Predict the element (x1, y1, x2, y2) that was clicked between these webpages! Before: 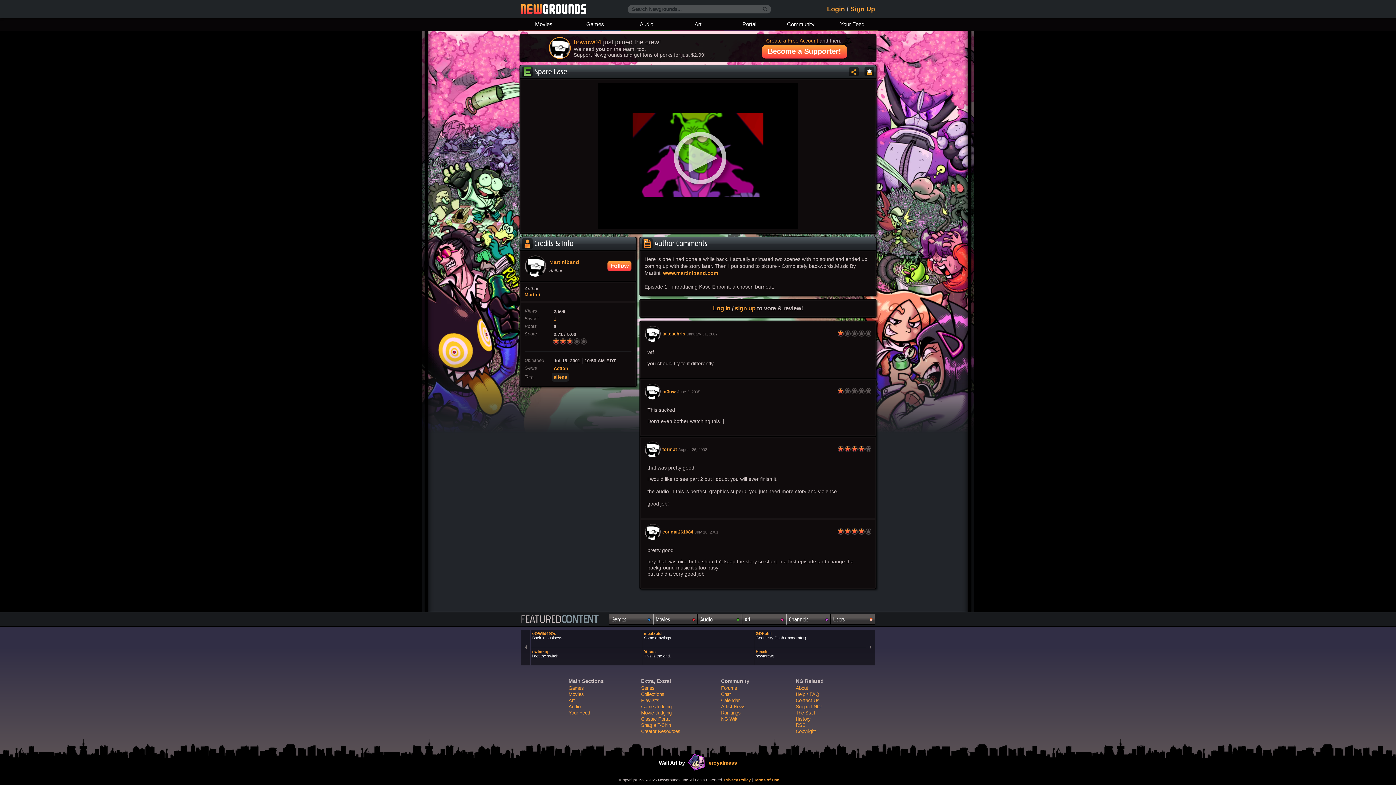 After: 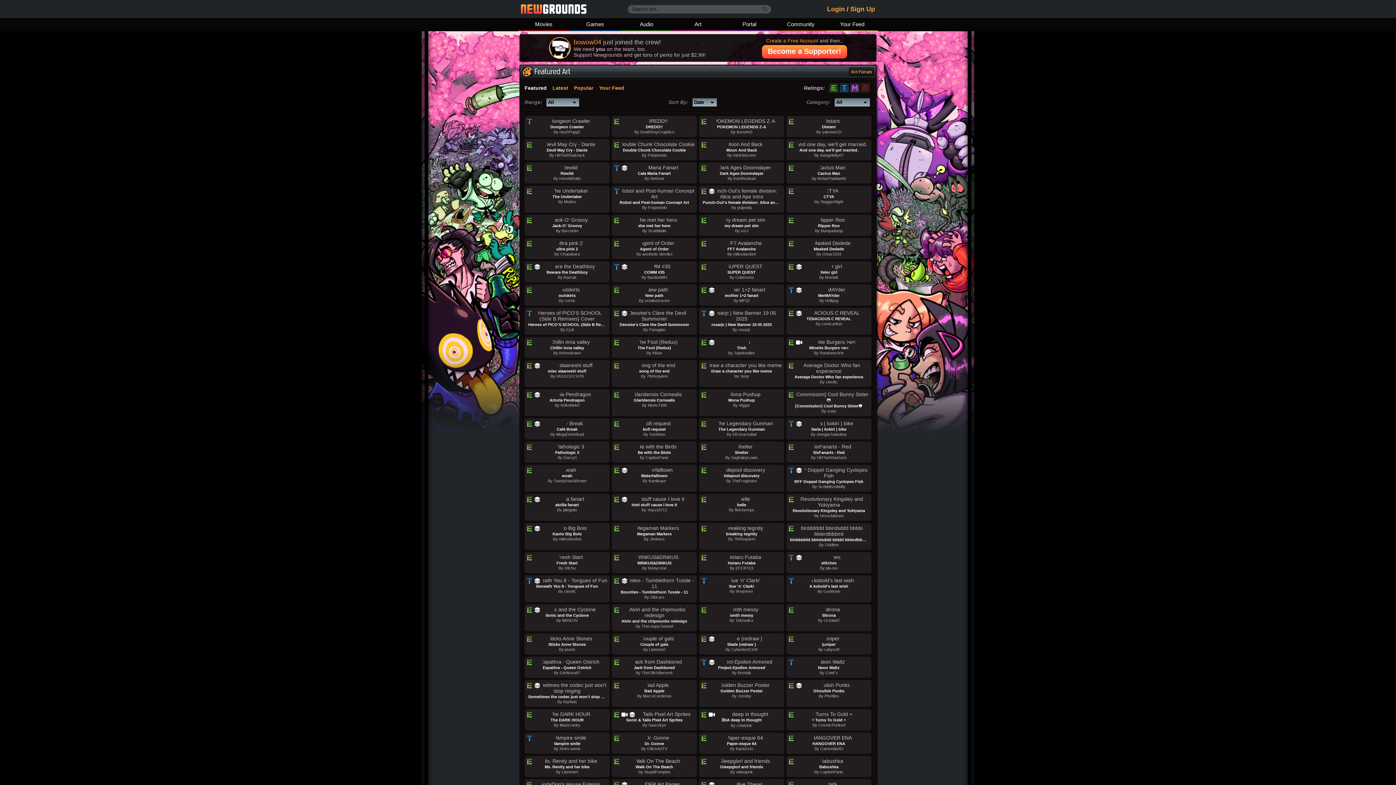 Action: bbox: (672, 18, 723, 31) label: Art